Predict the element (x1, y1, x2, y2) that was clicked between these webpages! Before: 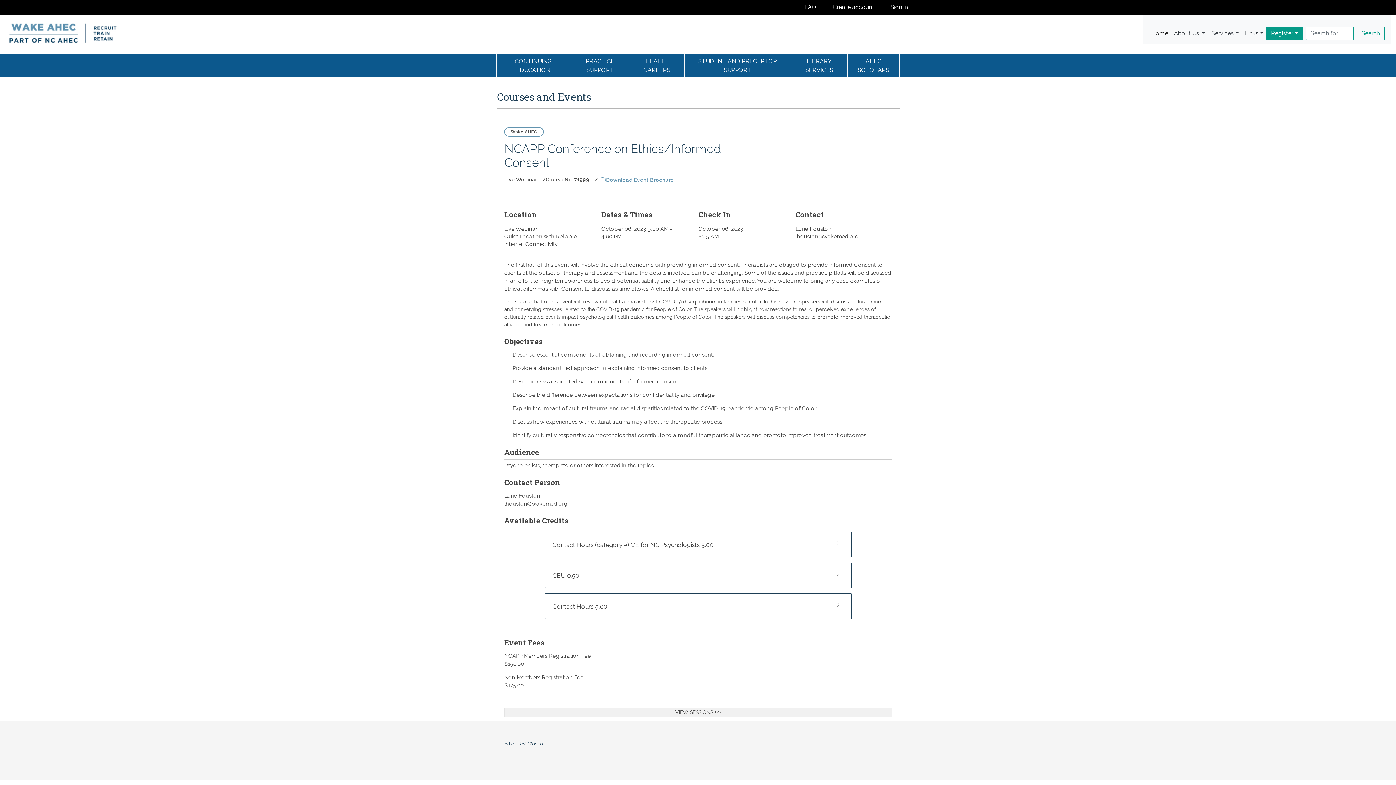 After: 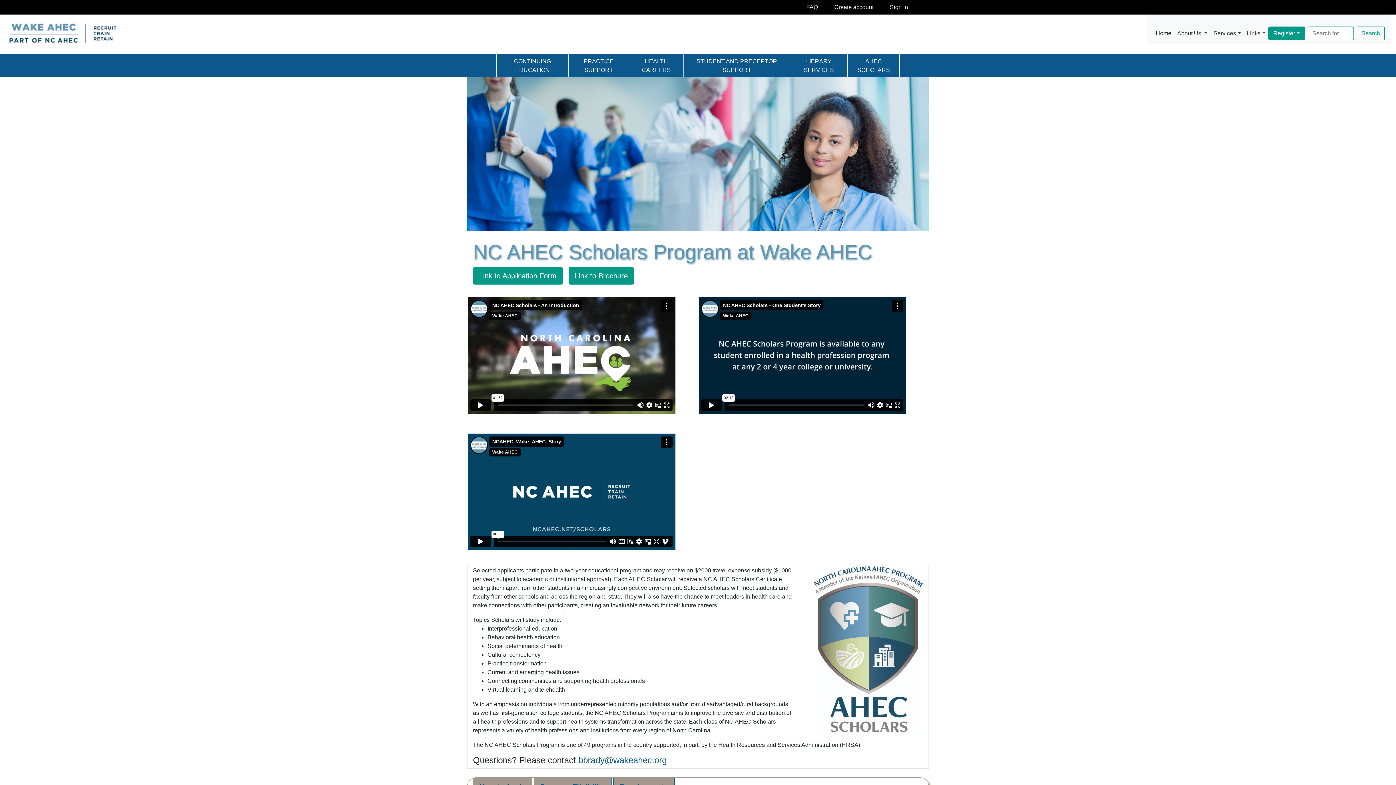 Action: label: AHEC SCHOLARS bbox: (847, 54, 900, 77)